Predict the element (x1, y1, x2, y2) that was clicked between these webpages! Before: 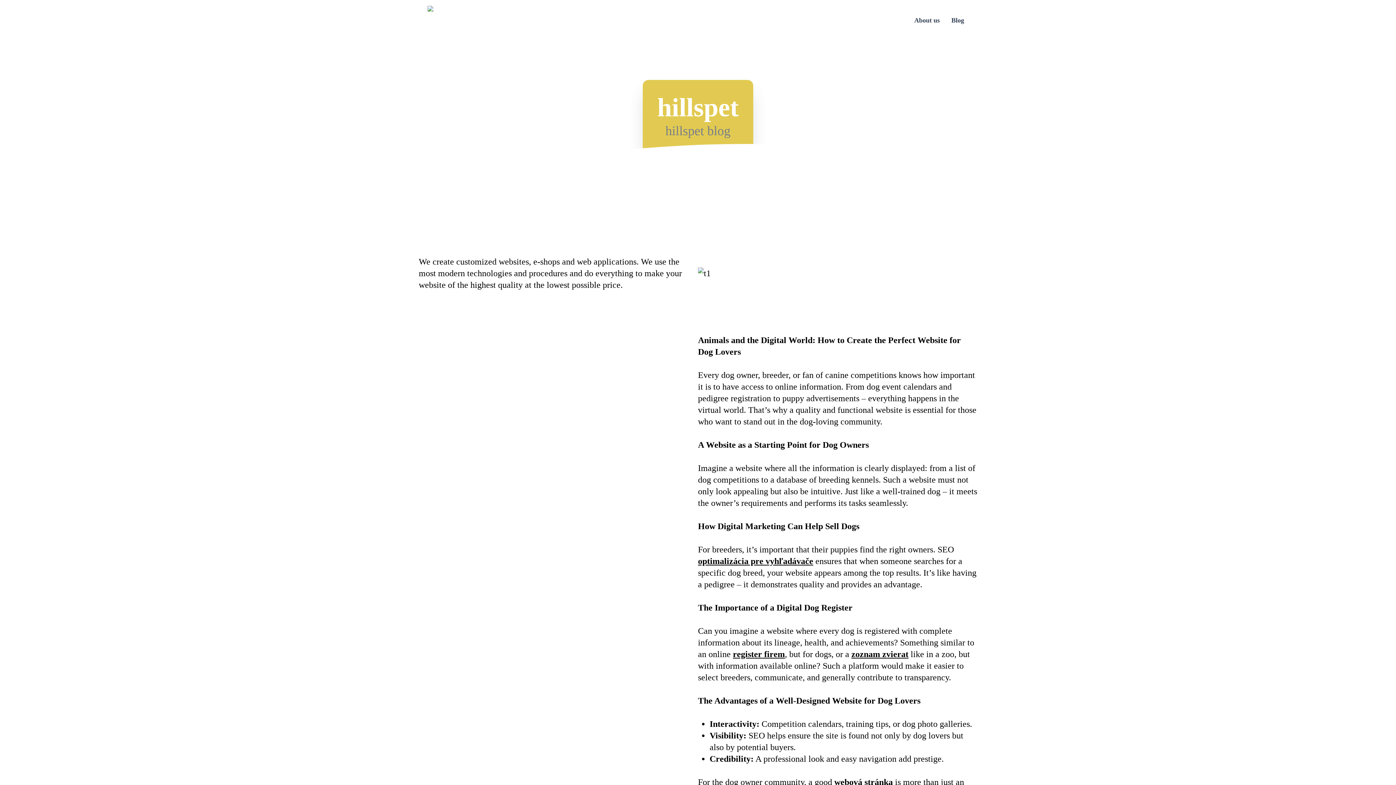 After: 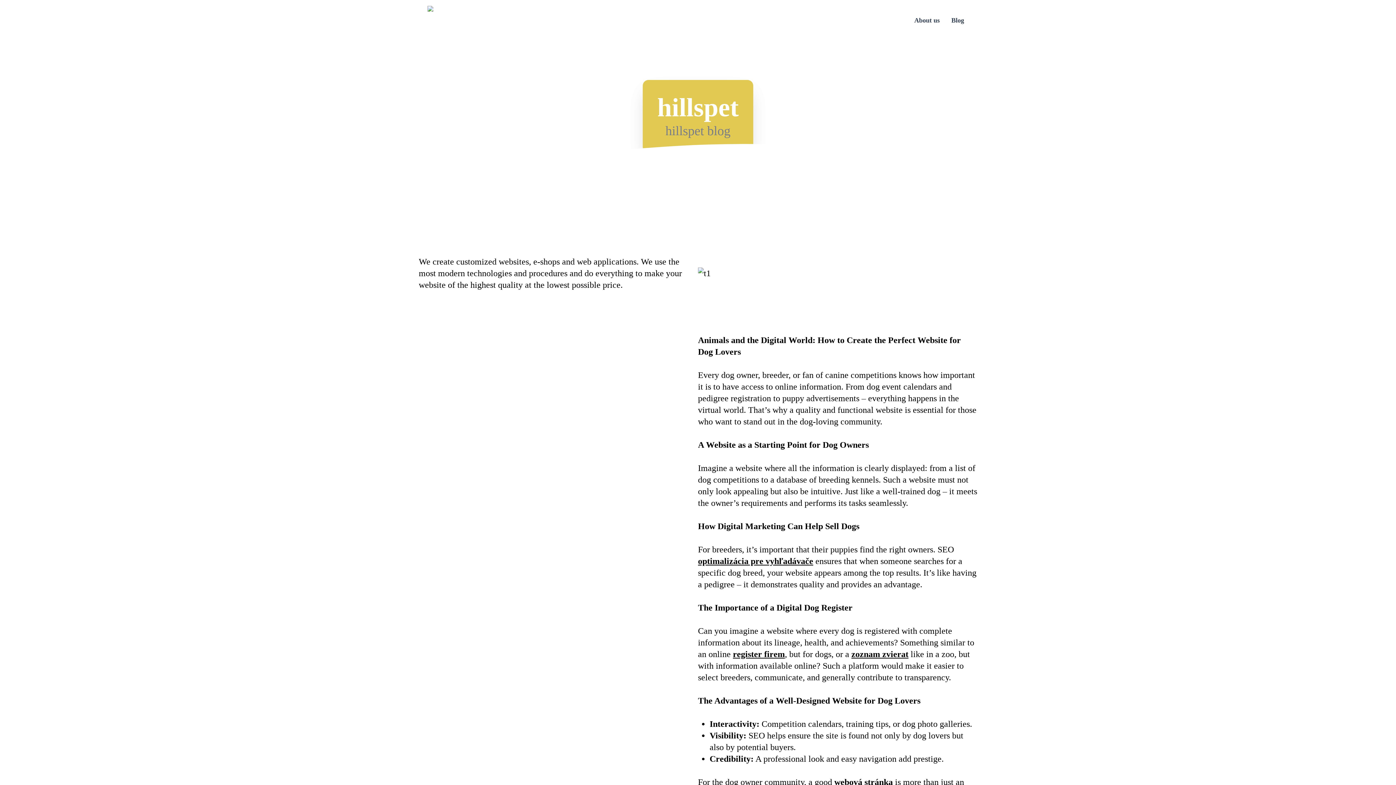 Action: bbox: (698, 556, 813, 566) label: optimalizácia pre vyhľadávače